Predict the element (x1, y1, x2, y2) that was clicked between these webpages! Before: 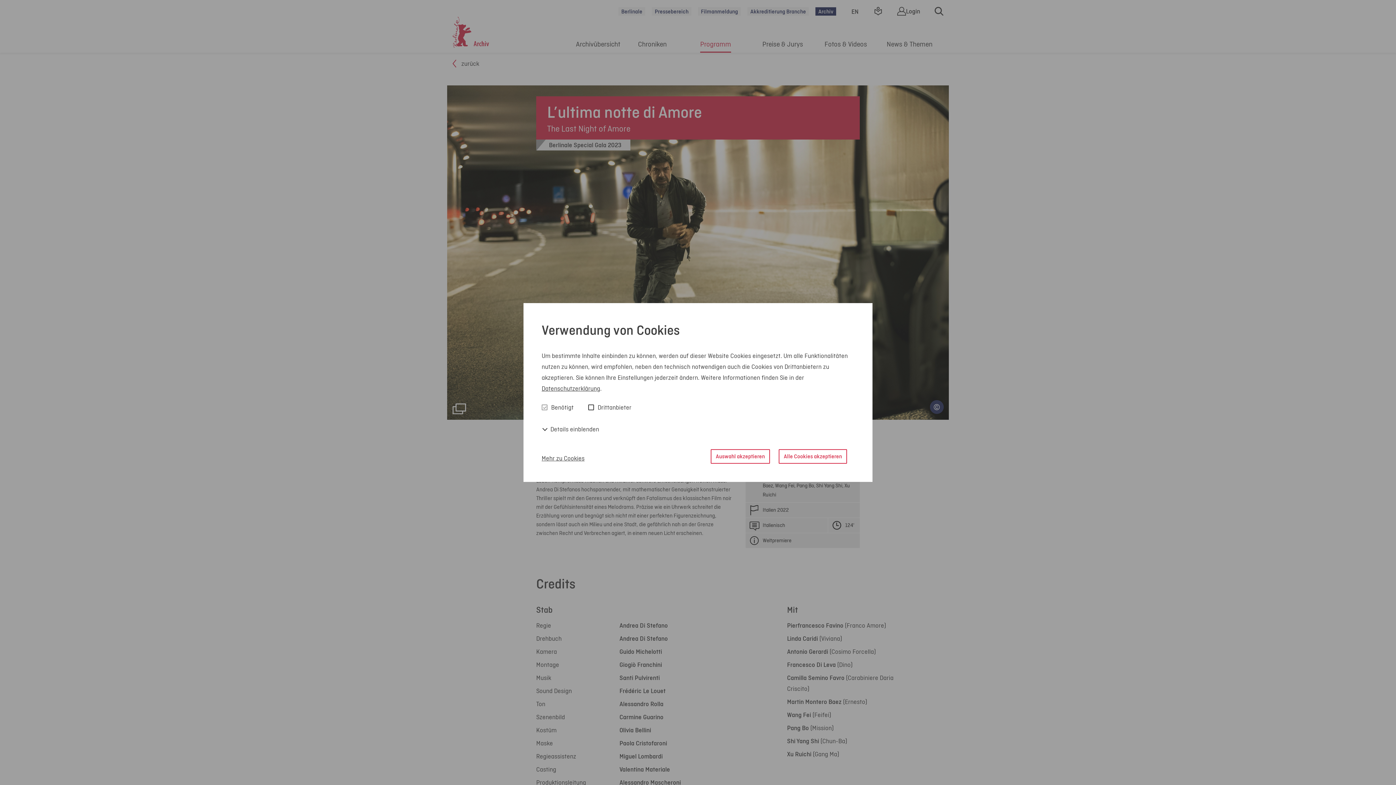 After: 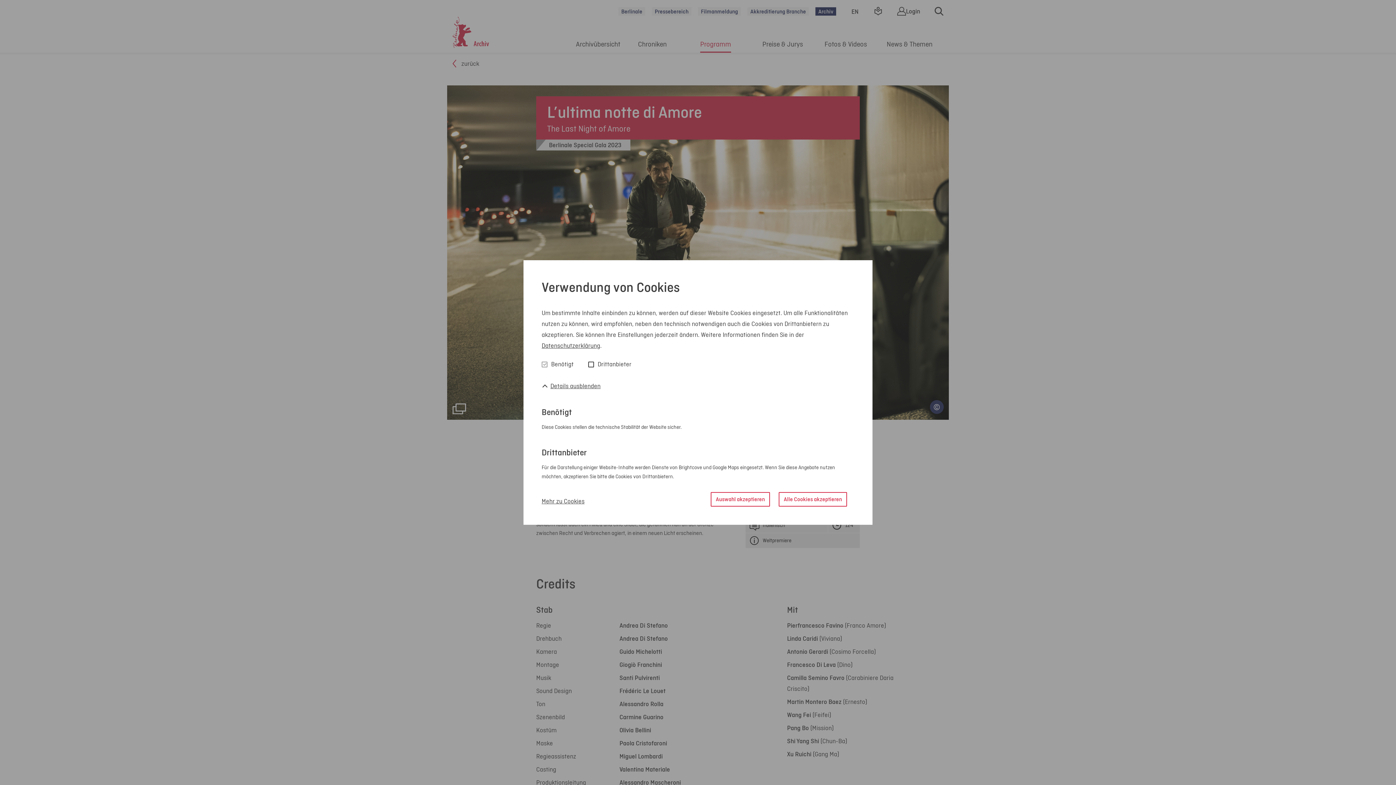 Action: label:  Details einblenden bbox: (541, 423, 599, 434)